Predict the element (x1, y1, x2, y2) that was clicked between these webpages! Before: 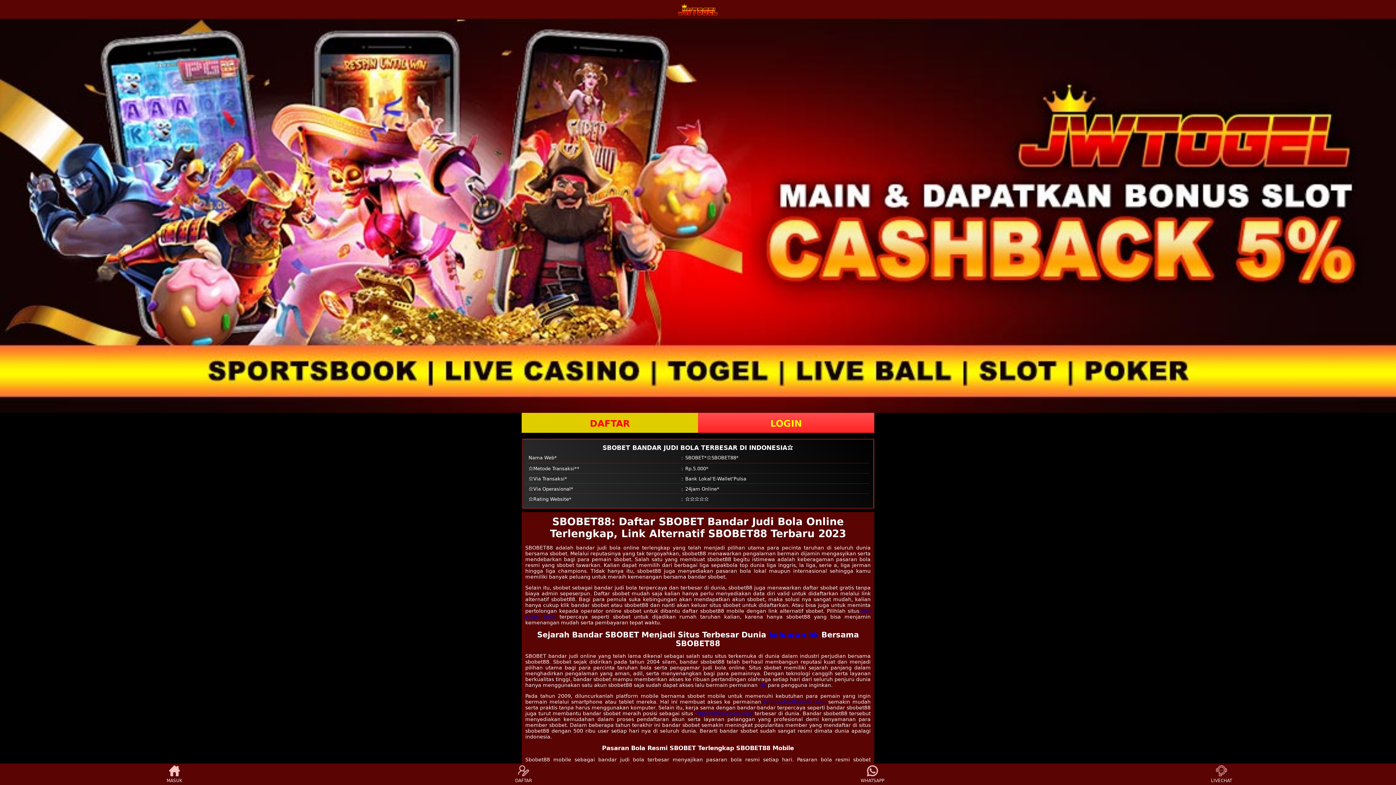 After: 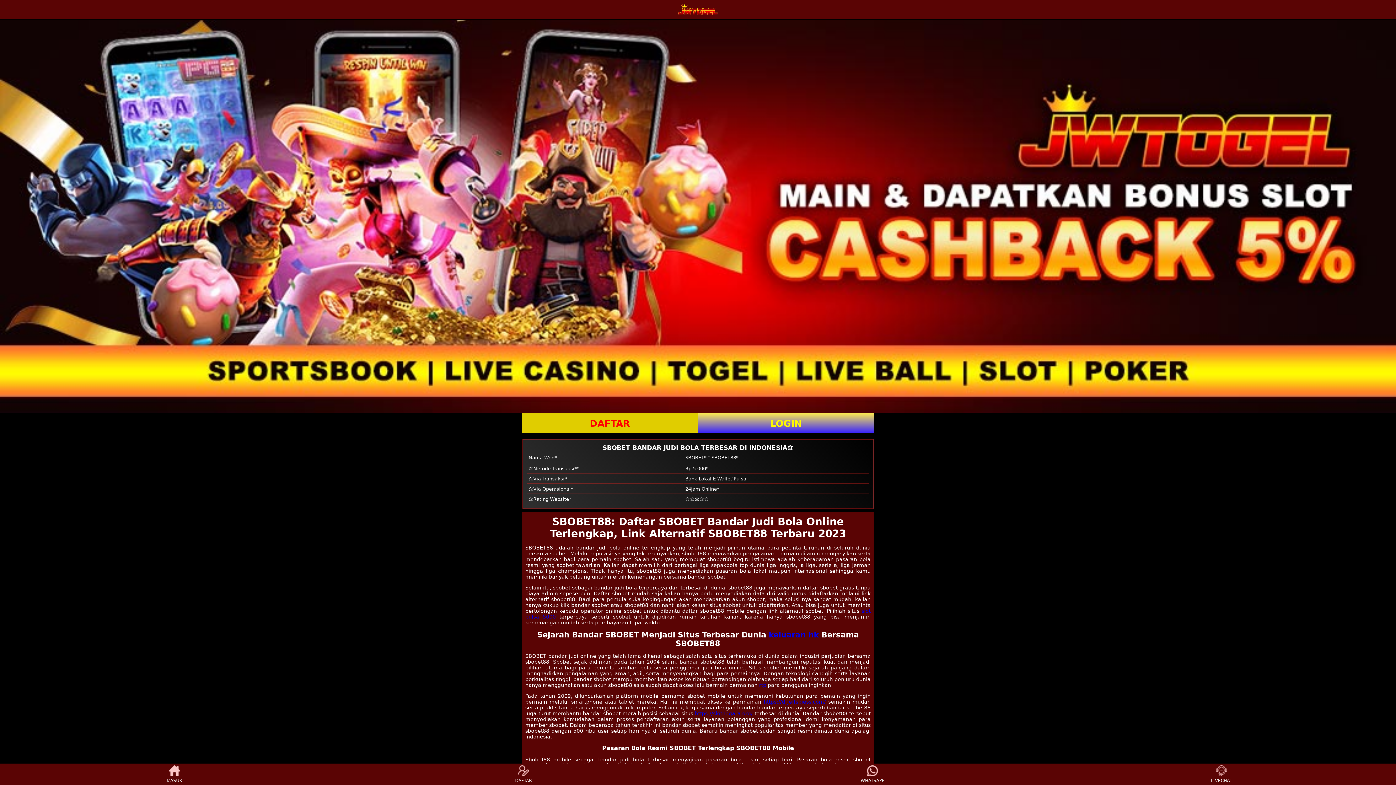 Action: label: LOGIN bbox: (698, 412, 874, 432)